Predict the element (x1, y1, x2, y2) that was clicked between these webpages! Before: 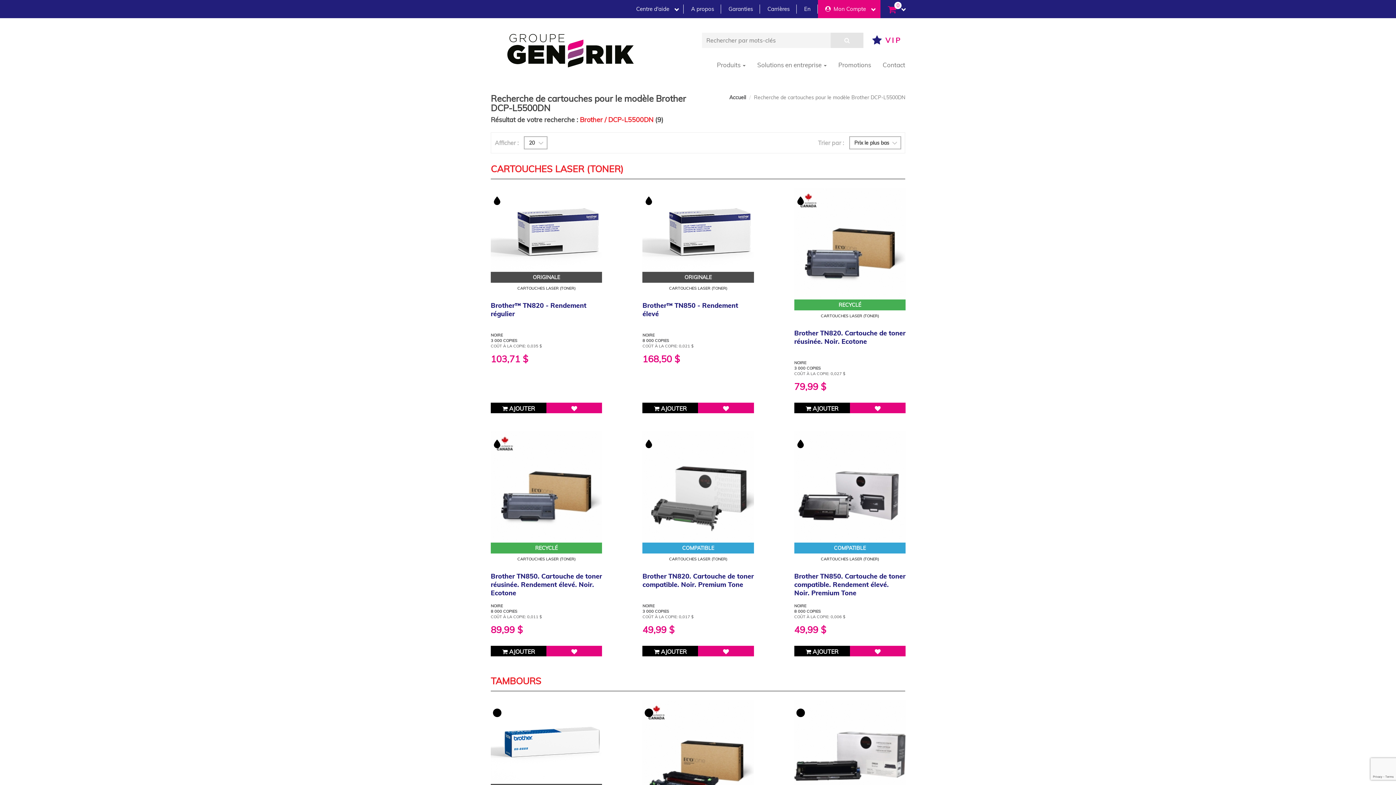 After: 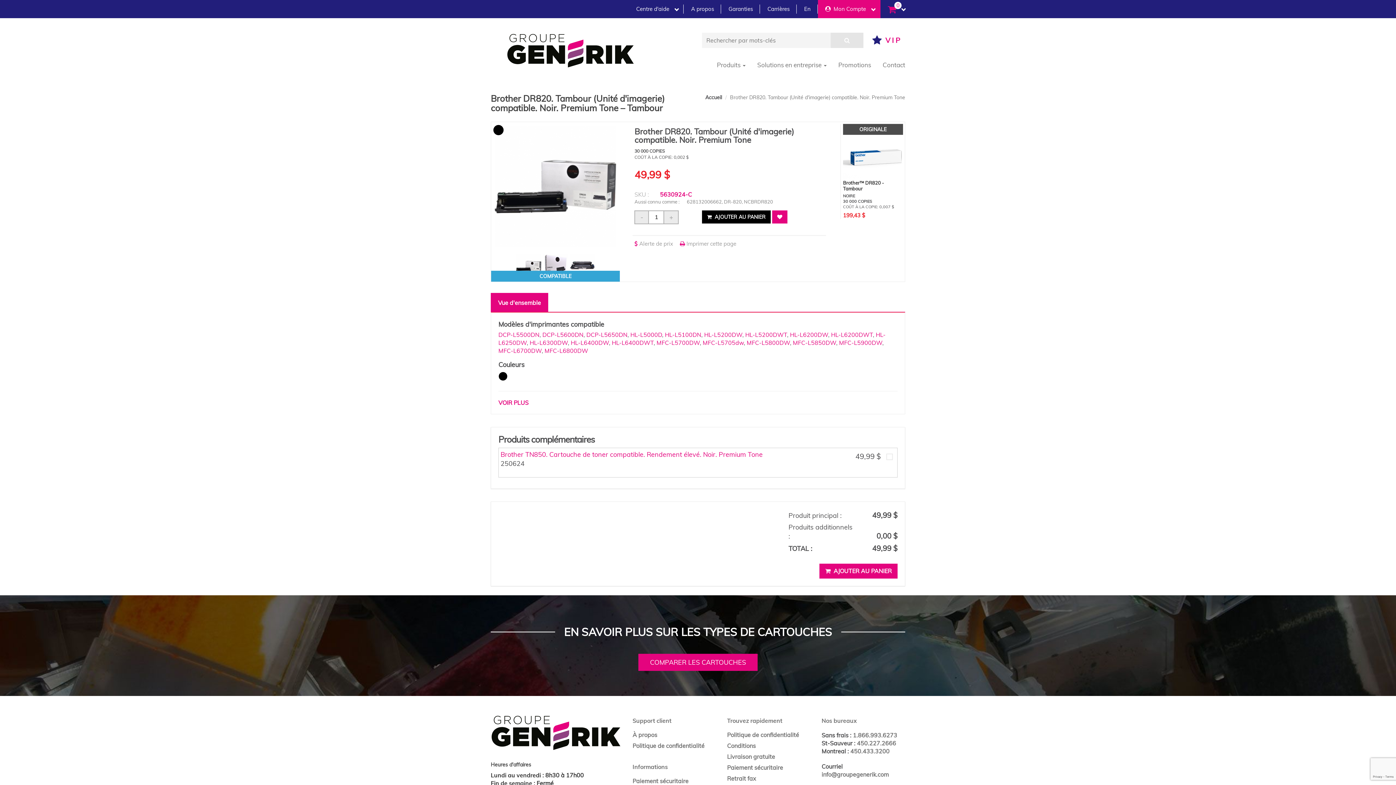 Action: label: COMPATIBLE bbox: (794, 700, 905, 823)